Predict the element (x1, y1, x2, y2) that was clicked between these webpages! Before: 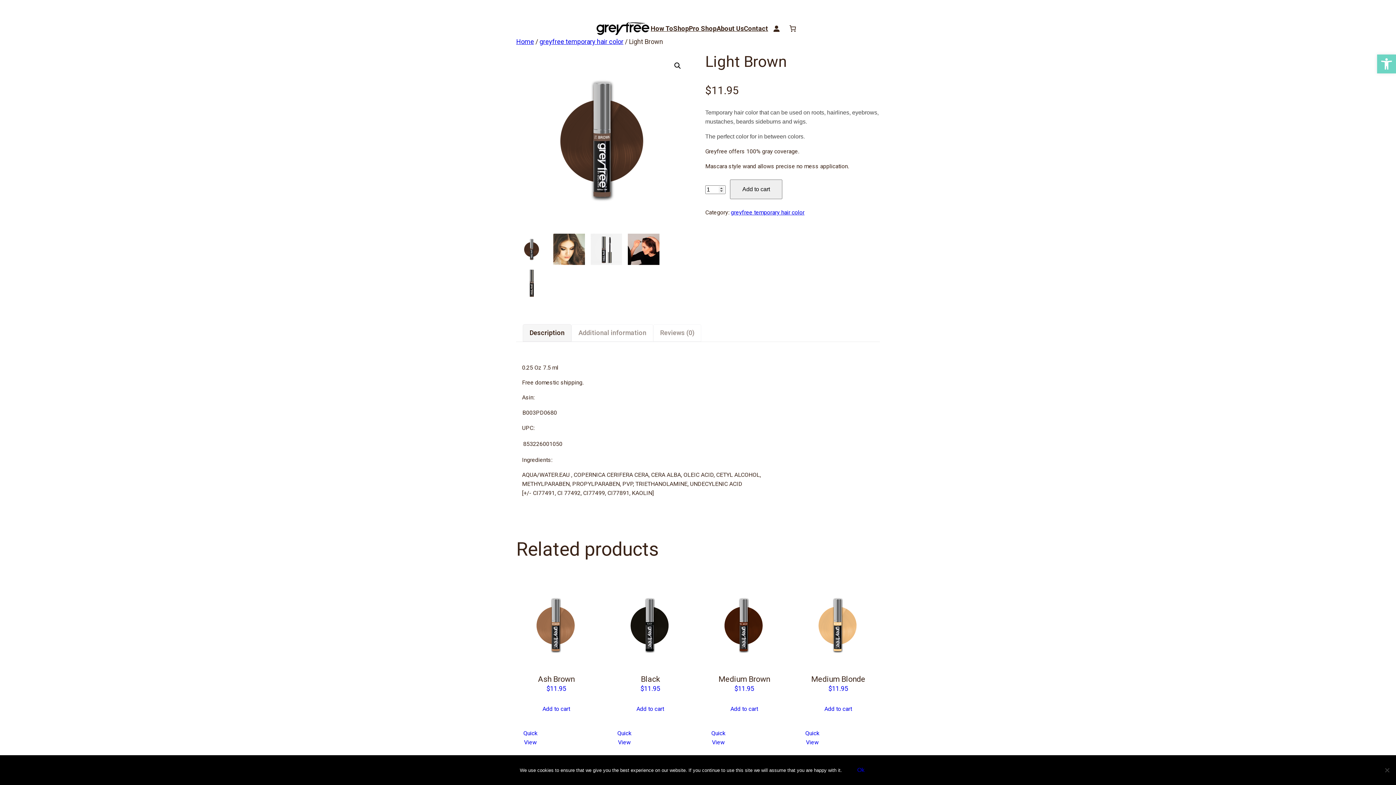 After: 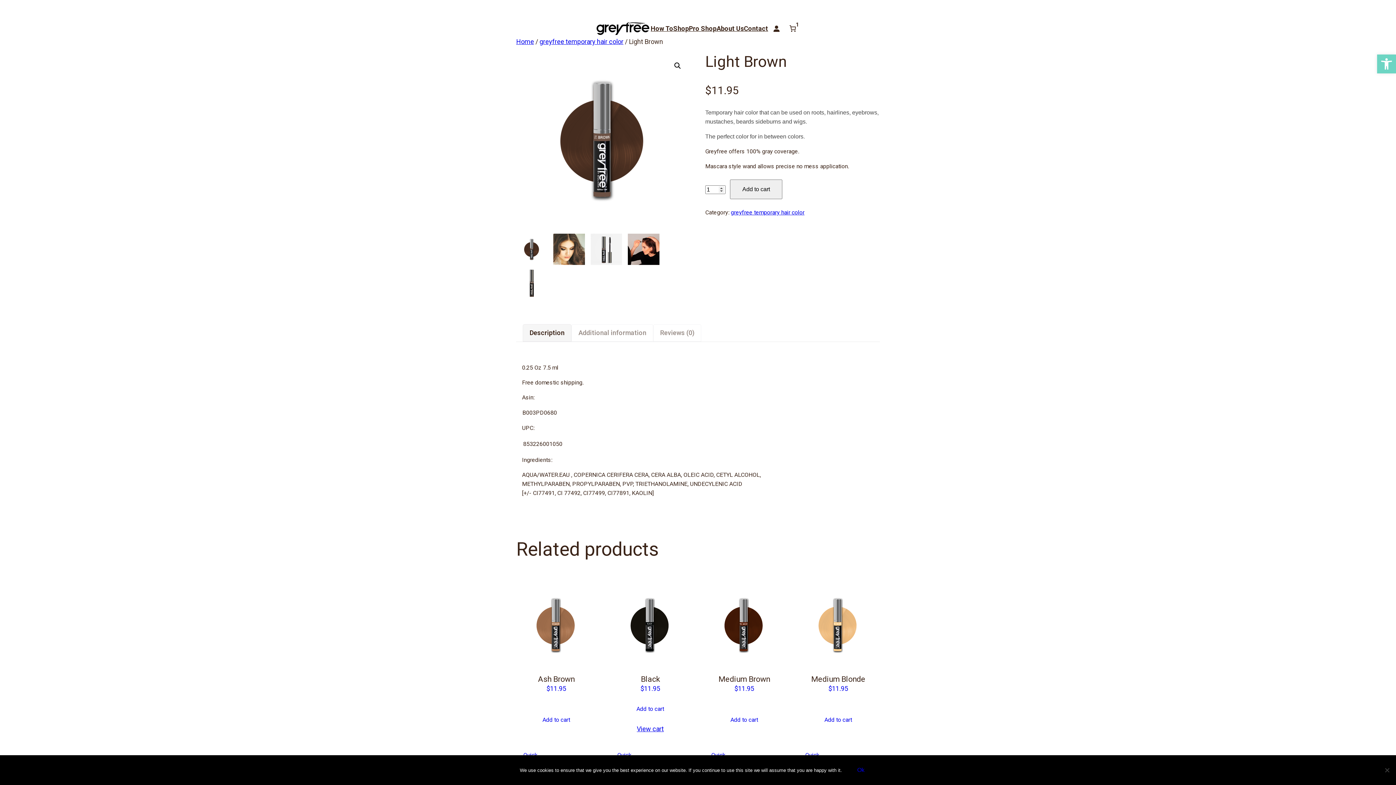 Action: bbox: (628, 700, 672, 718) label: Add to cart: “Black”